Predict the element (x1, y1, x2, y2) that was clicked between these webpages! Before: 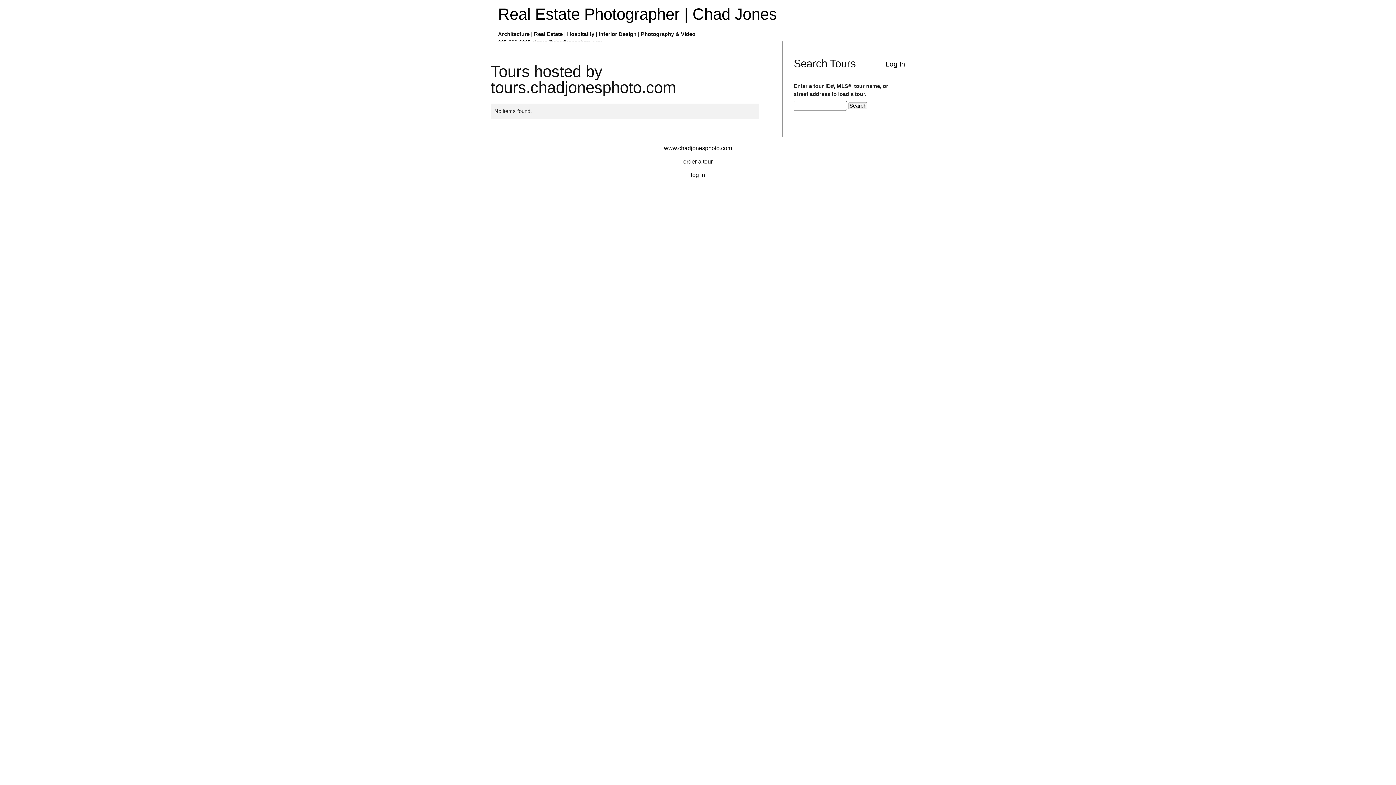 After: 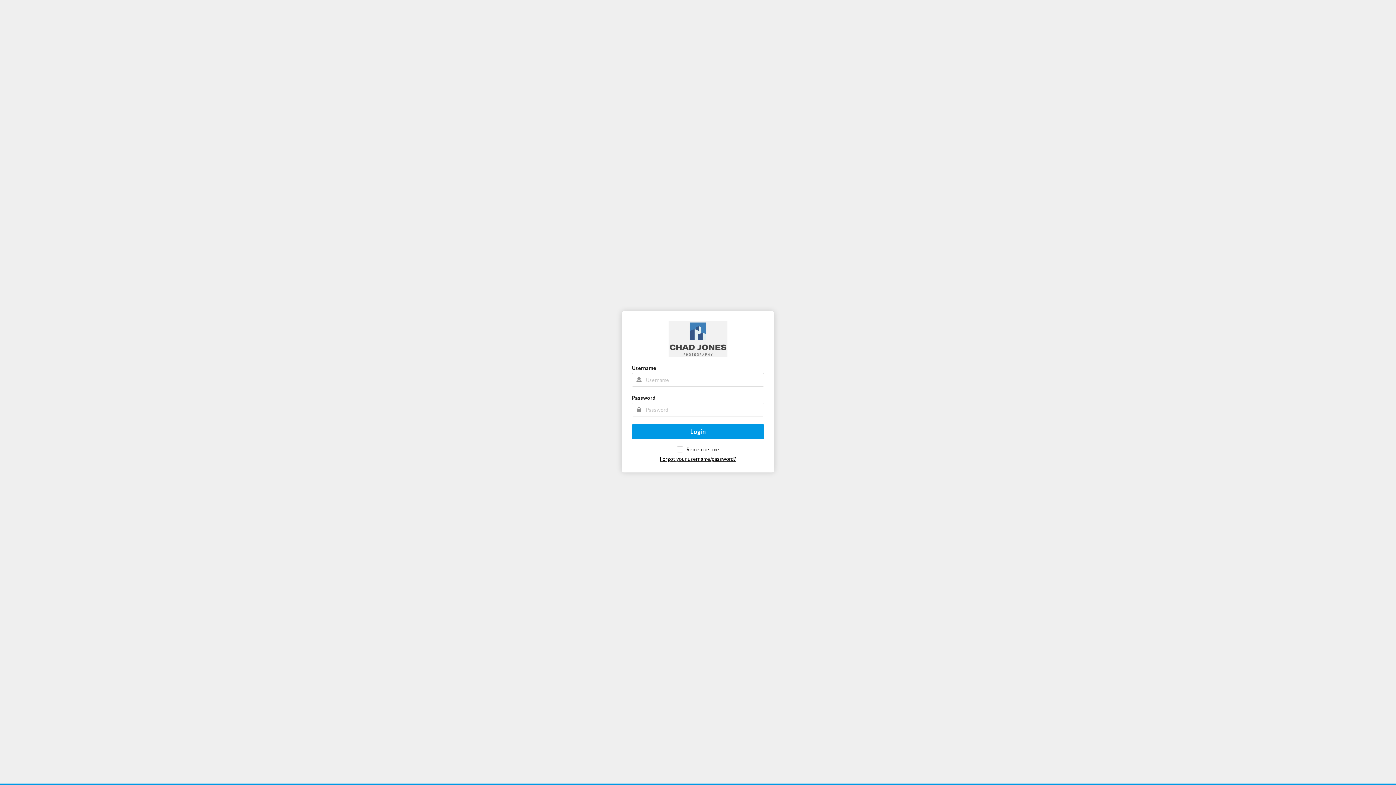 Action: label: Log In bbox: (885, 60, 905, 67)